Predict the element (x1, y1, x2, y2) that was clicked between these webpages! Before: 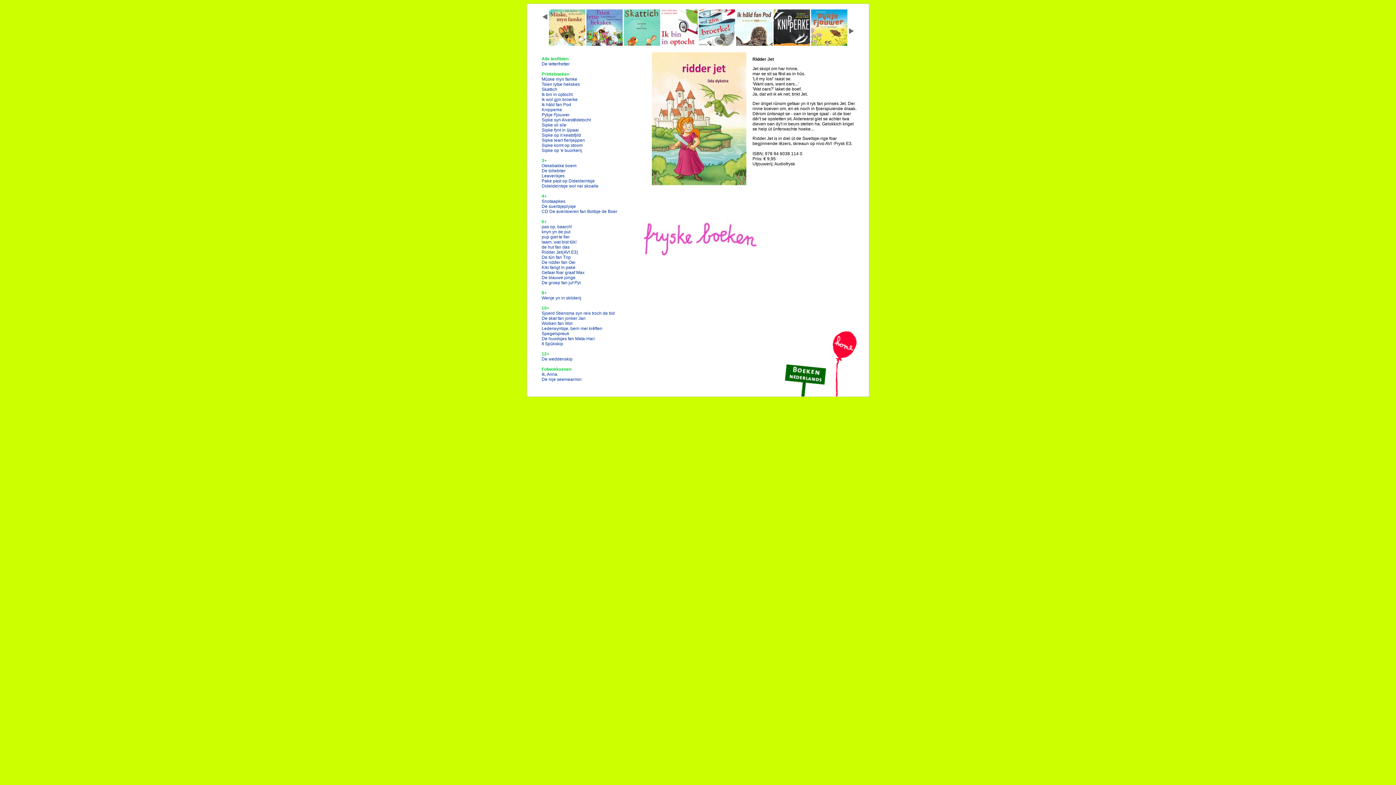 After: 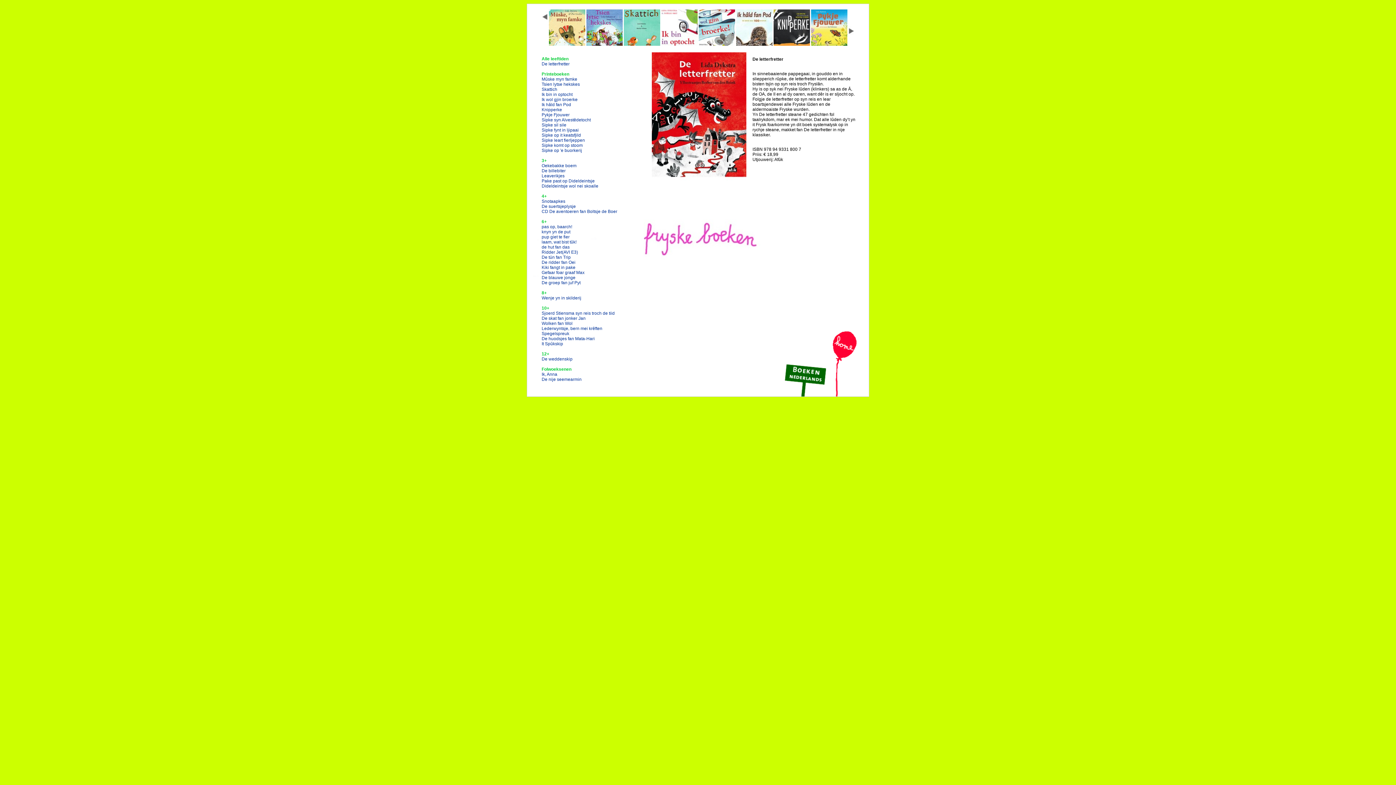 Action: bbox: (541, 61, 569, 66) label: De letterfretter